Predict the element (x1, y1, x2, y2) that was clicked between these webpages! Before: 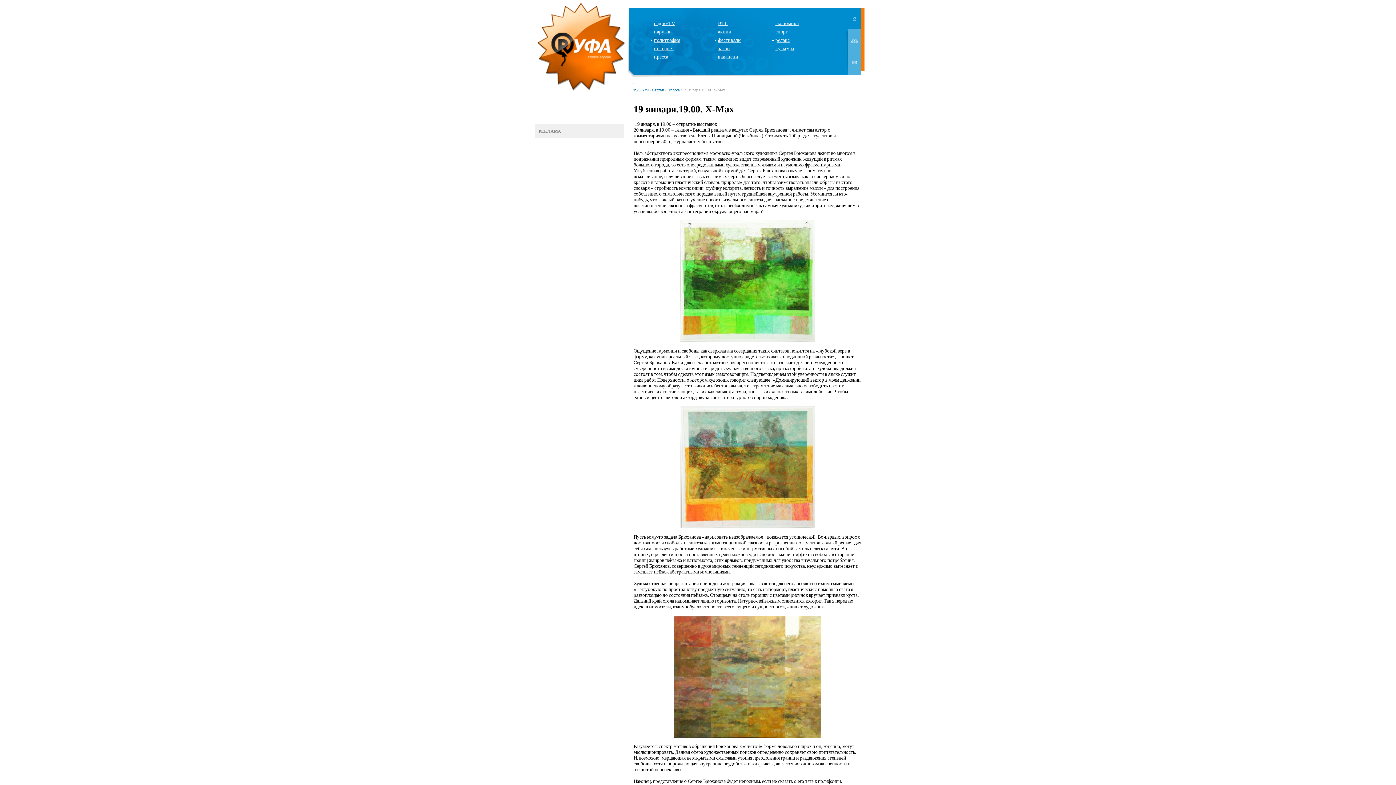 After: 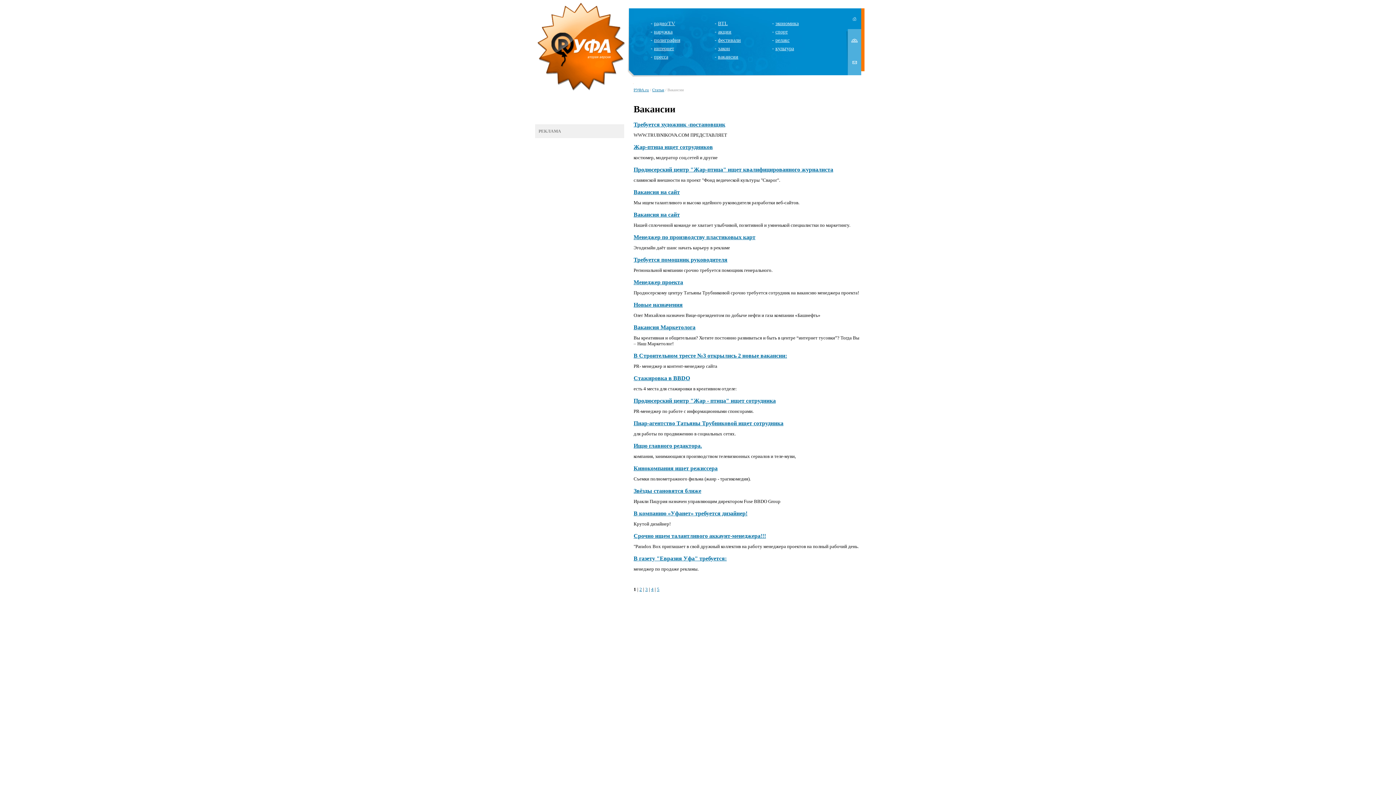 Action: label: вакансии bbox: (718, 54, 738, 59)